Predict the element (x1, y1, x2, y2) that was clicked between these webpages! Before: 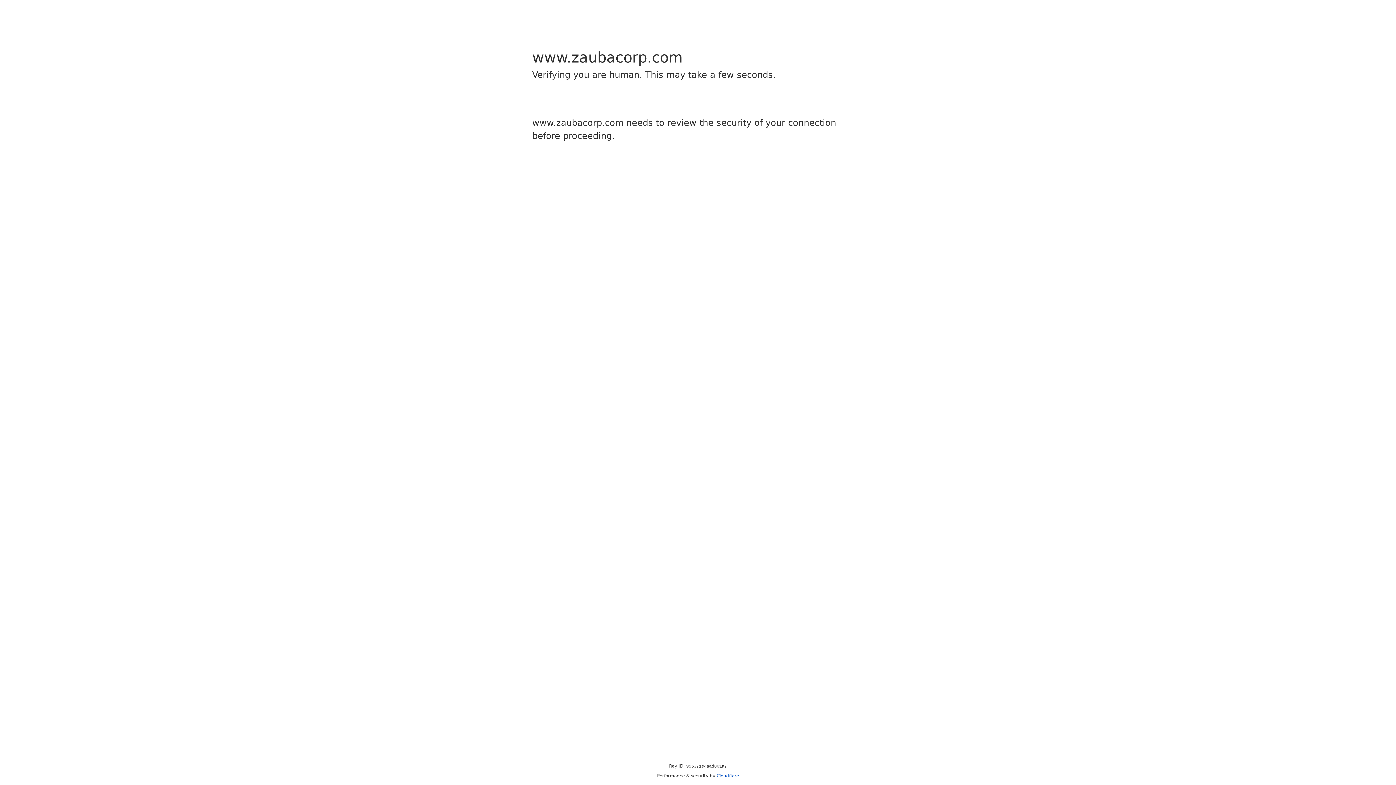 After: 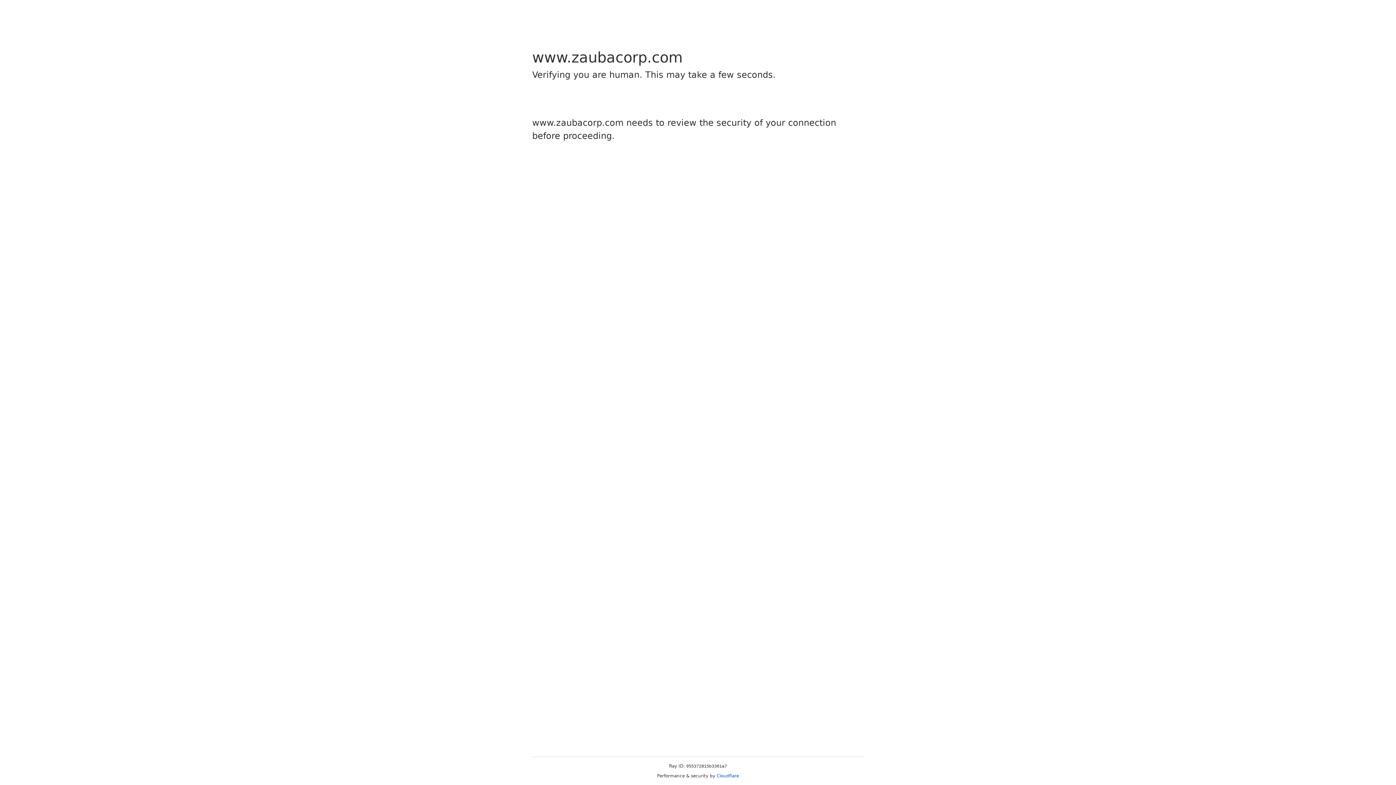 Action: label: Cloudflare bbox: (716, 773, 739, 778)